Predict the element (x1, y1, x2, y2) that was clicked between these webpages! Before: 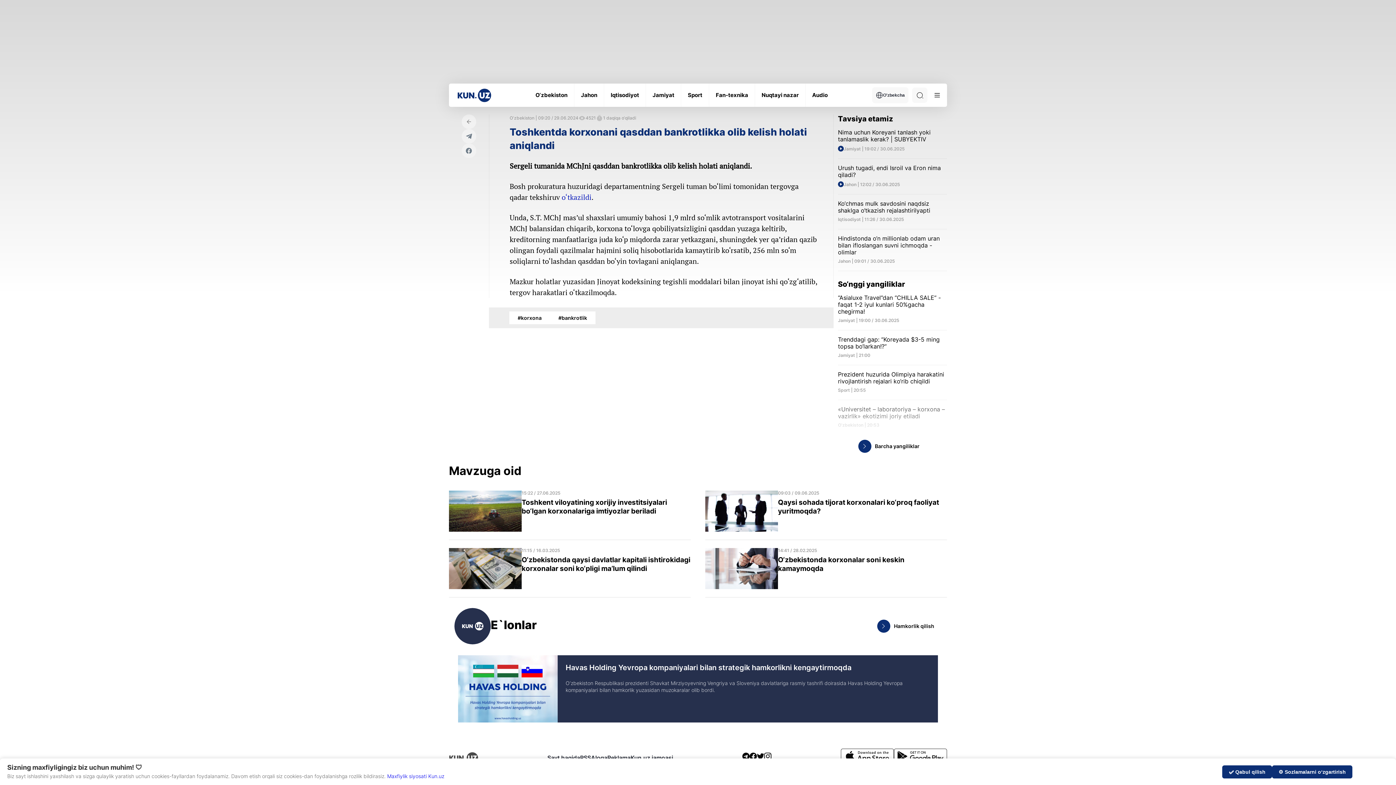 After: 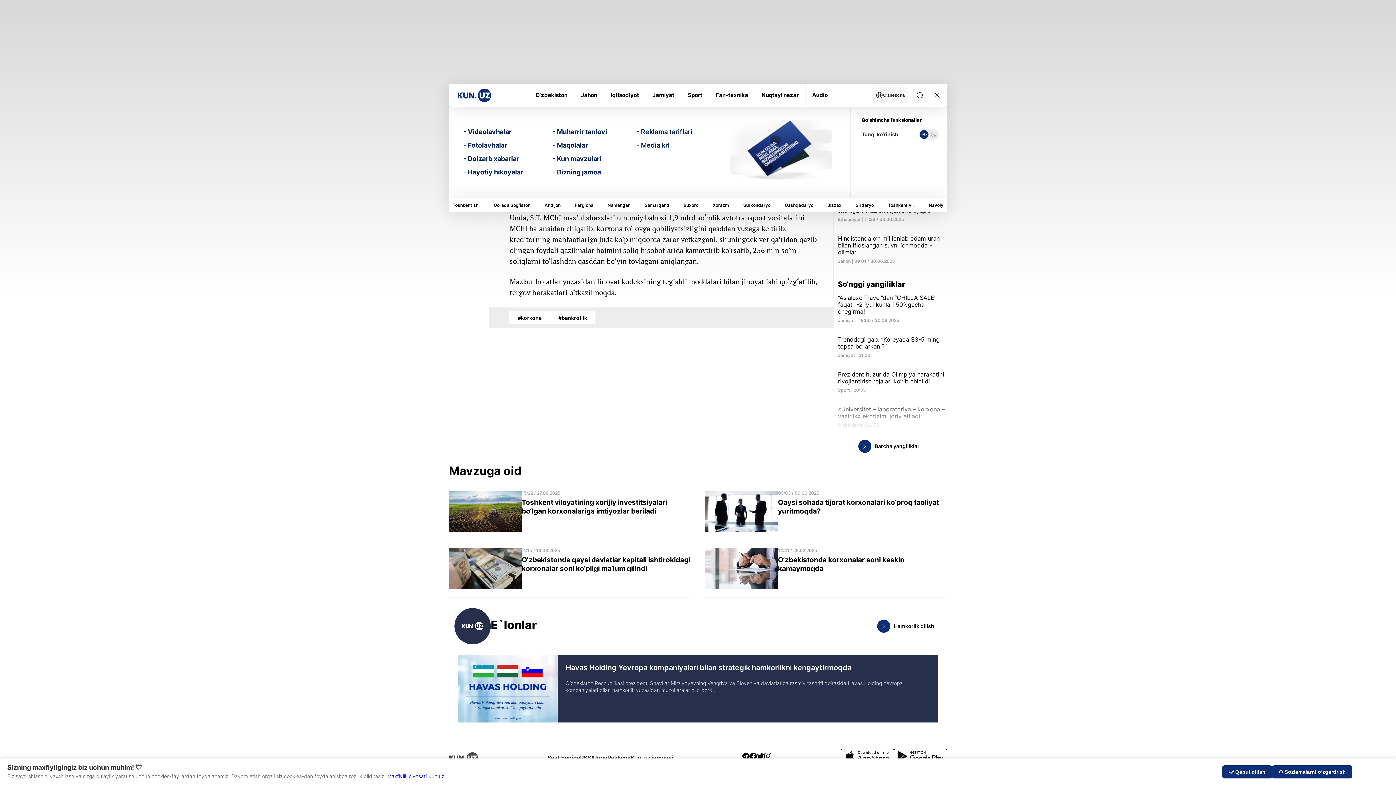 Action: bbox: (933, 90, 941, 99)